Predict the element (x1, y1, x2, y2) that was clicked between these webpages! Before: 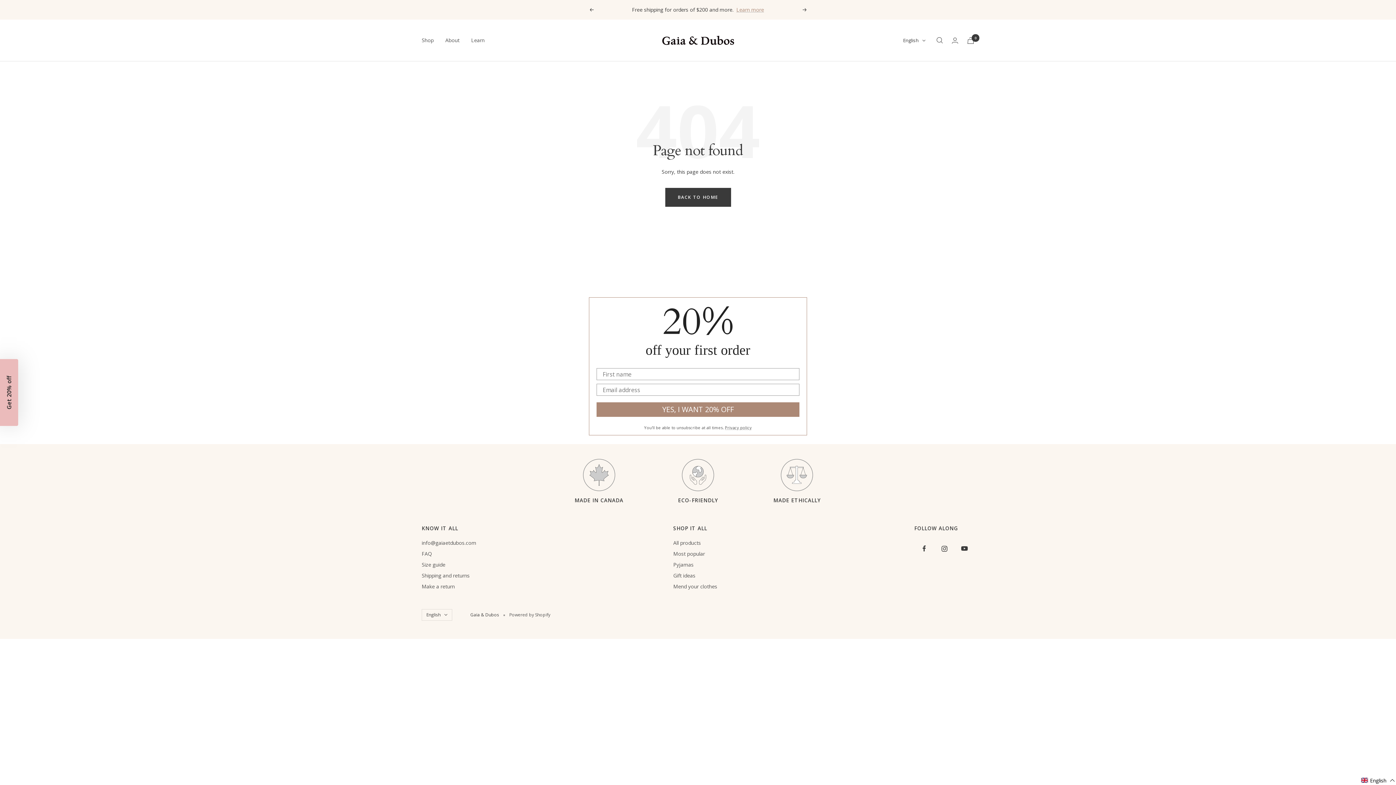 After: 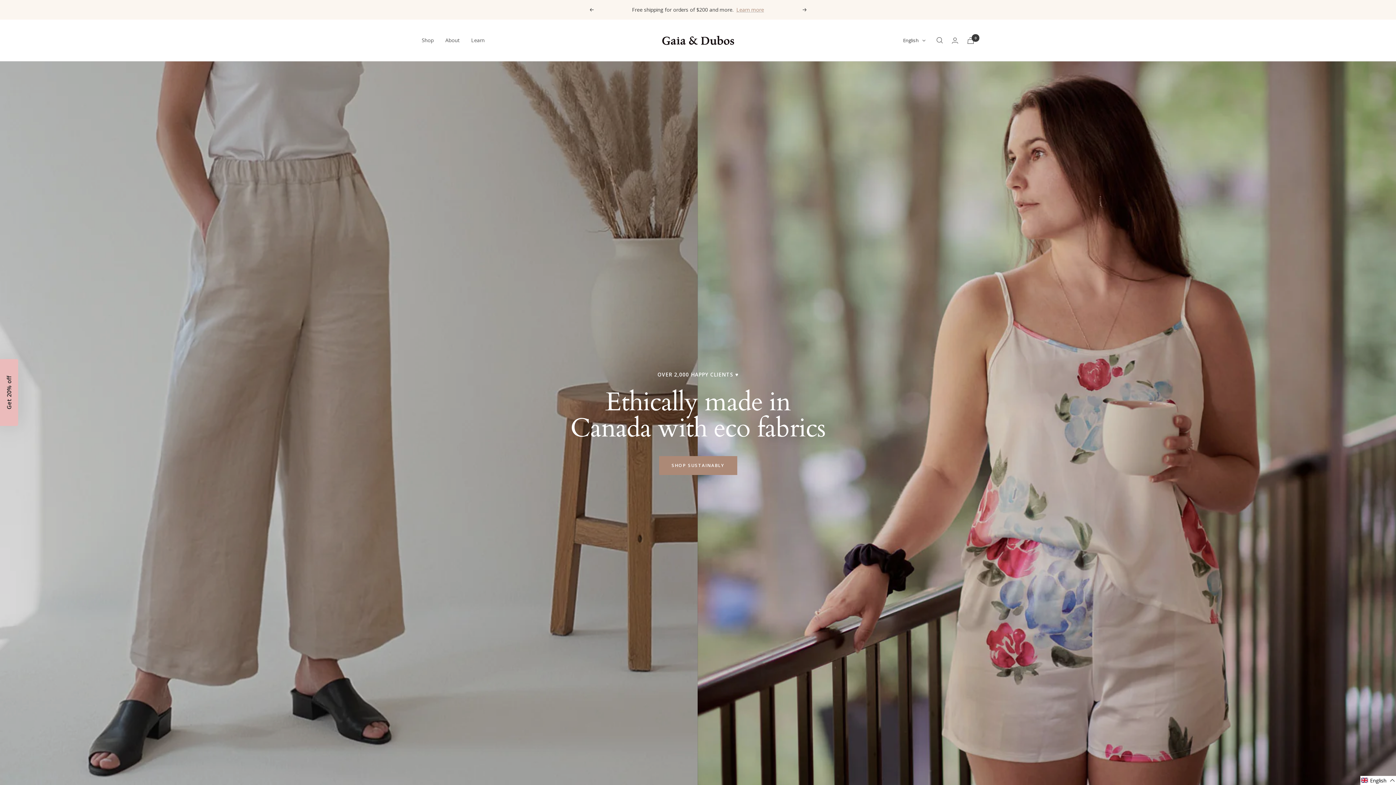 Action: bbox: (665, 188, 731, 206) label: BACK TO HOME